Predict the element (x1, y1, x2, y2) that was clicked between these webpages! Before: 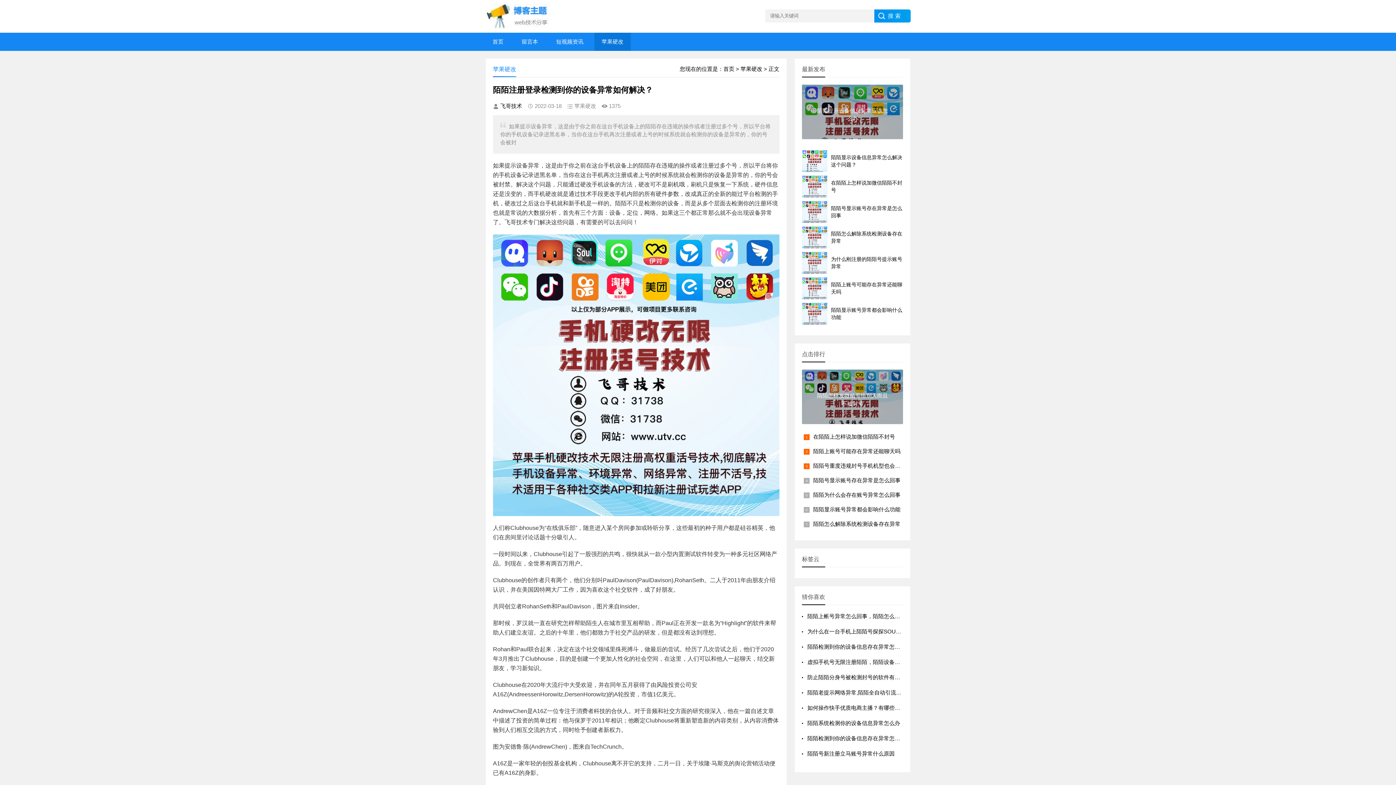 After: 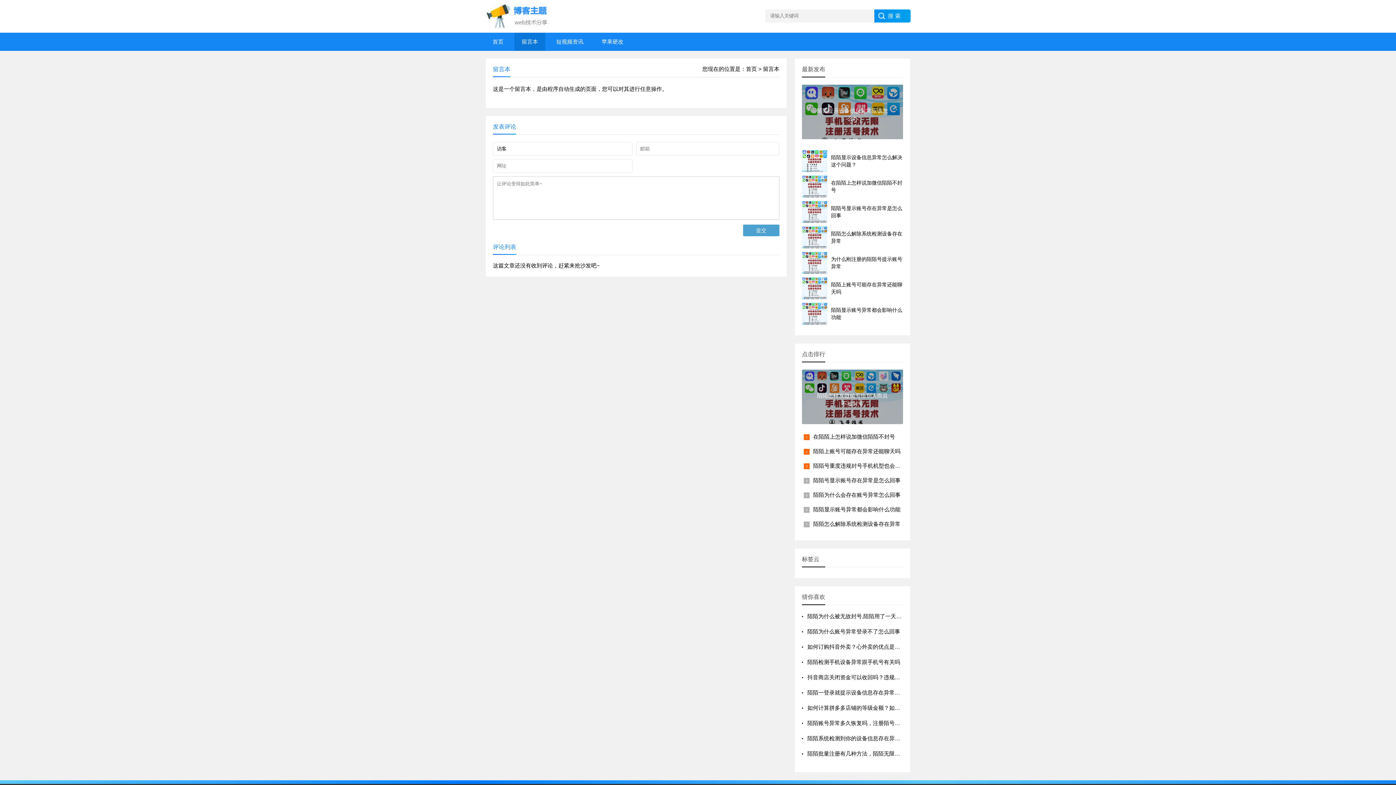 Action: label: 留言本 bbox: (514, 32, 545, 50)